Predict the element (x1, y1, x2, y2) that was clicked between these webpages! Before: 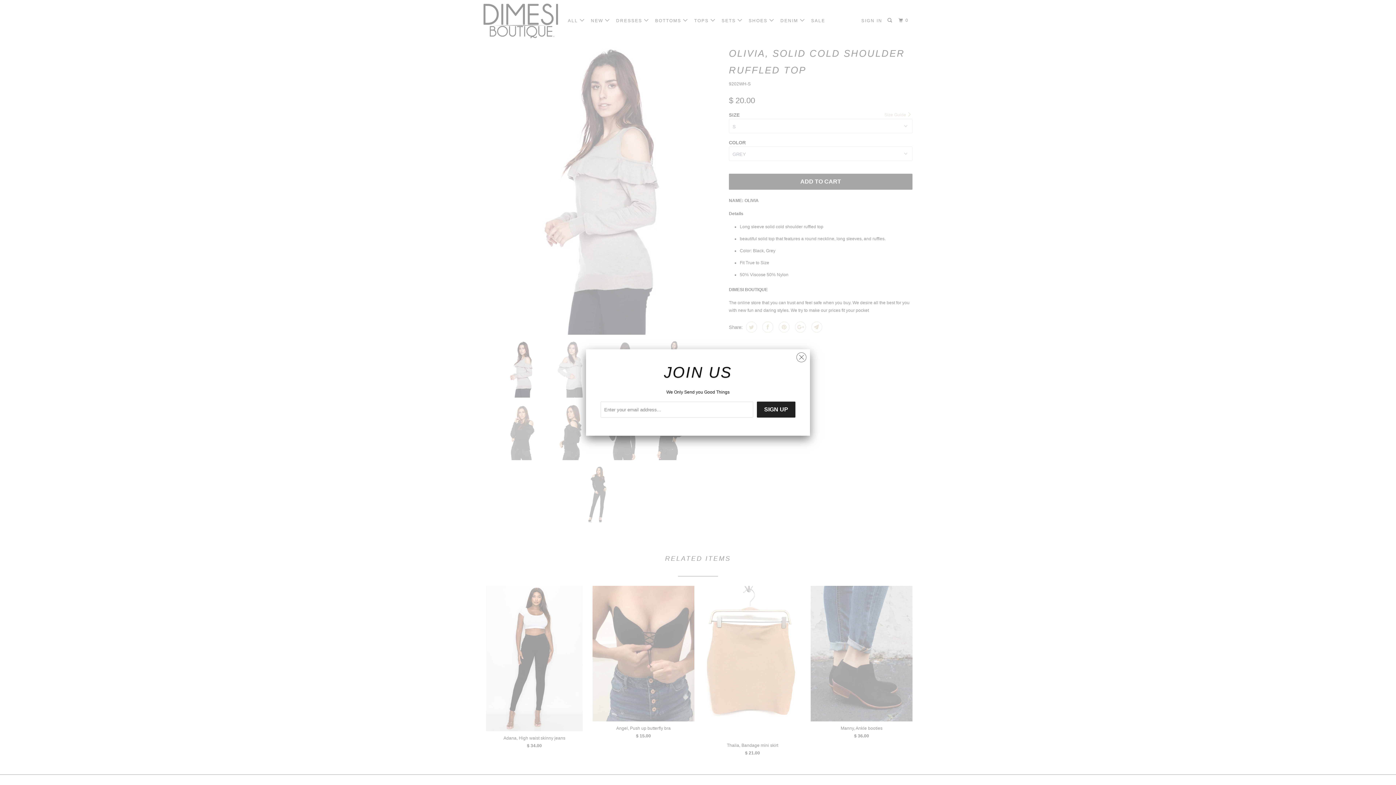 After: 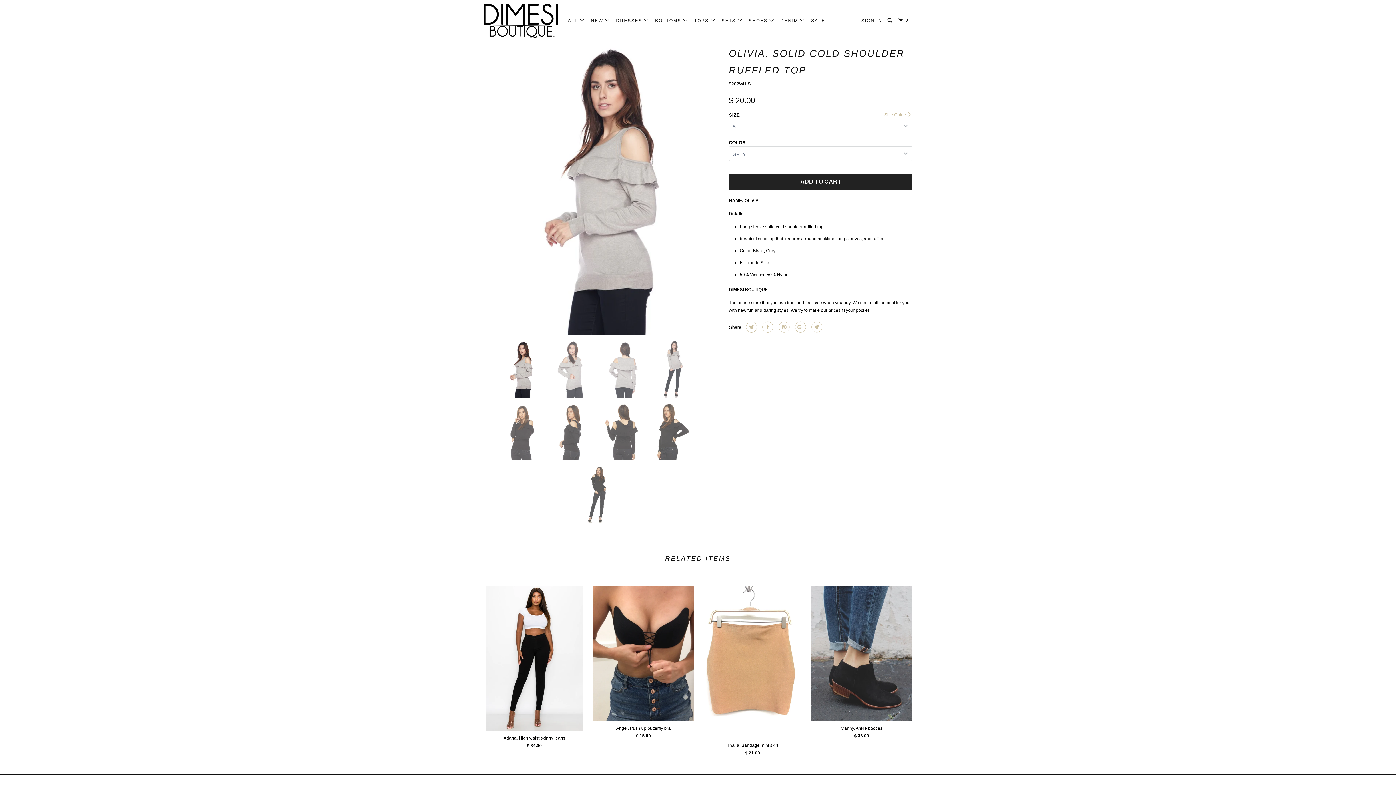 Action: bbox: (796, 348, 806, 363)